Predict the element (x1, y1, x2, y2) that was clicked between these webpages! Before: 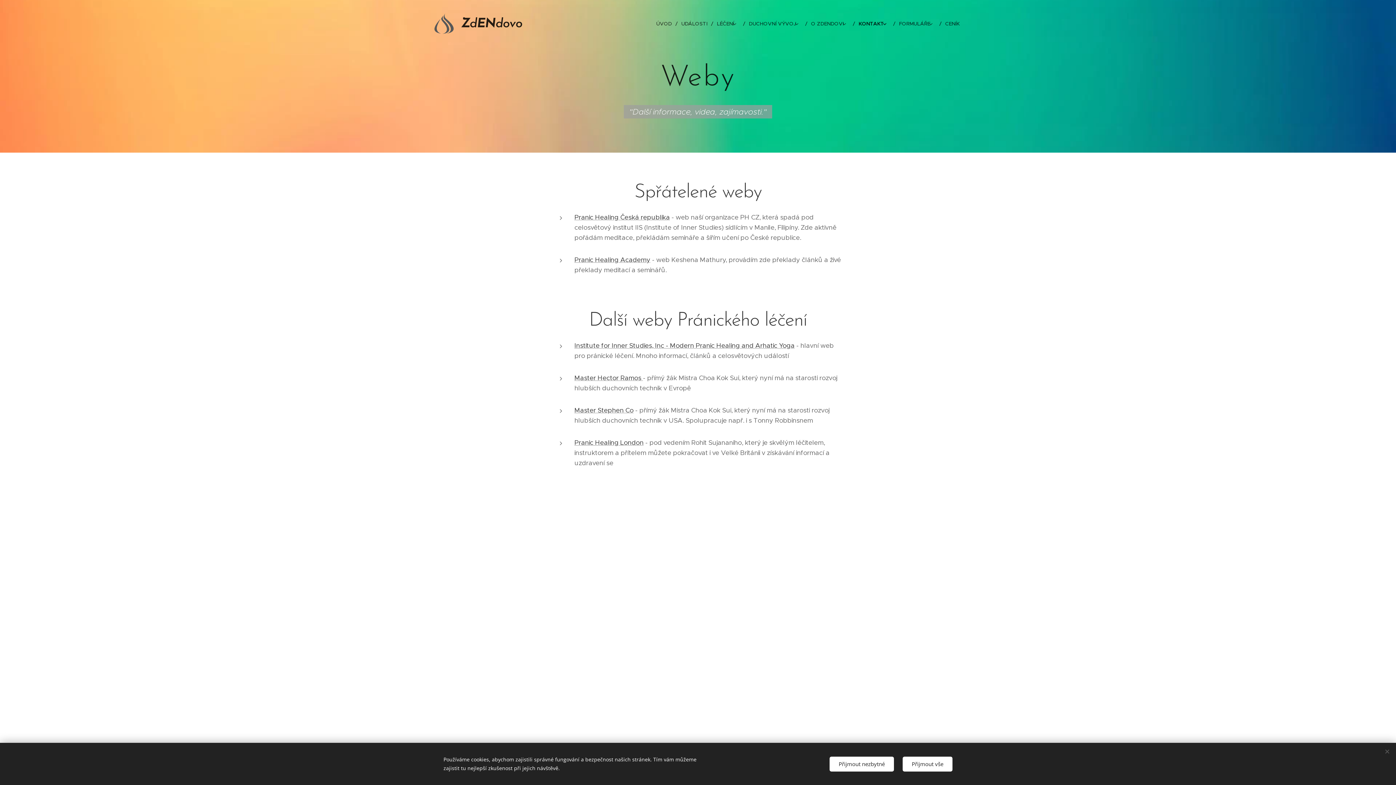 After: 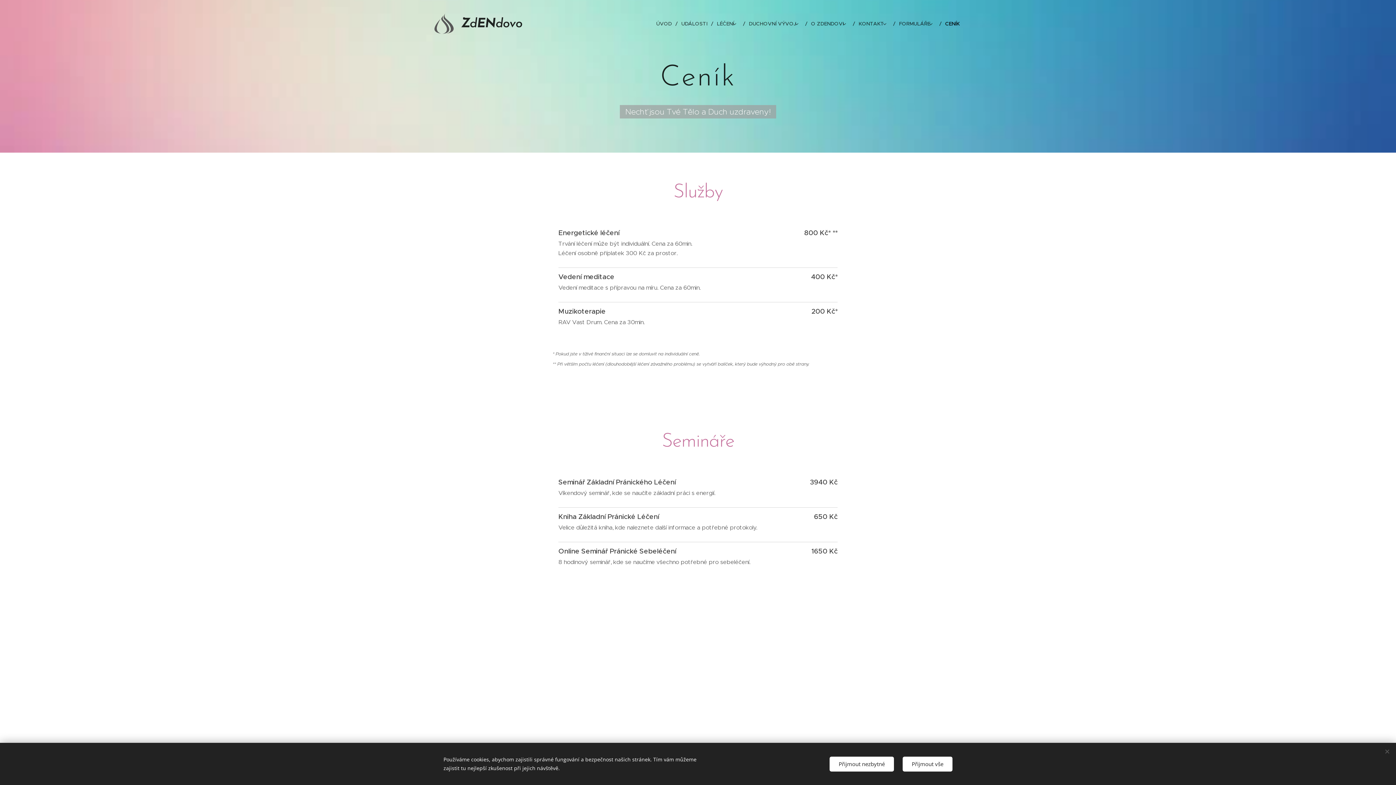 Action: label: CENÍK bbox: (941, 14, 960, 32)